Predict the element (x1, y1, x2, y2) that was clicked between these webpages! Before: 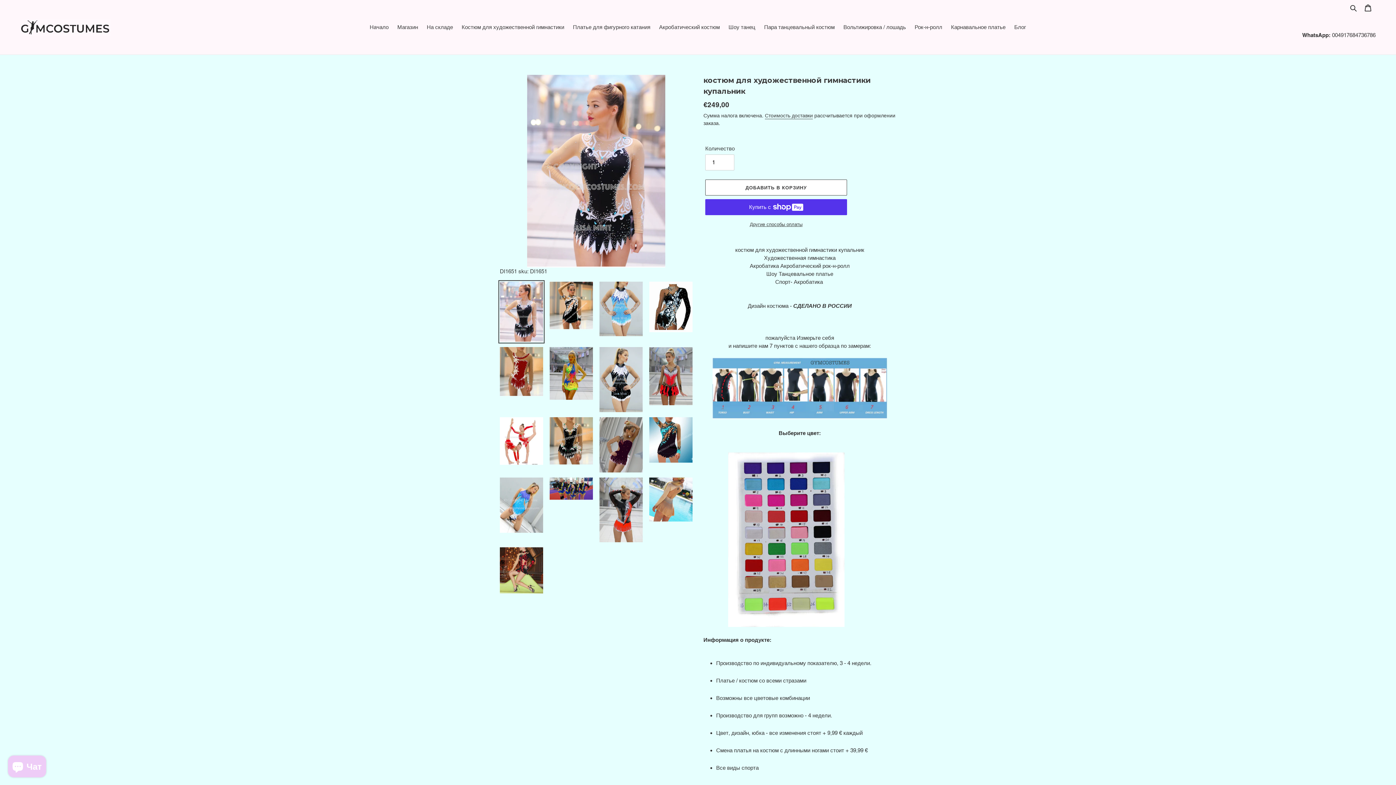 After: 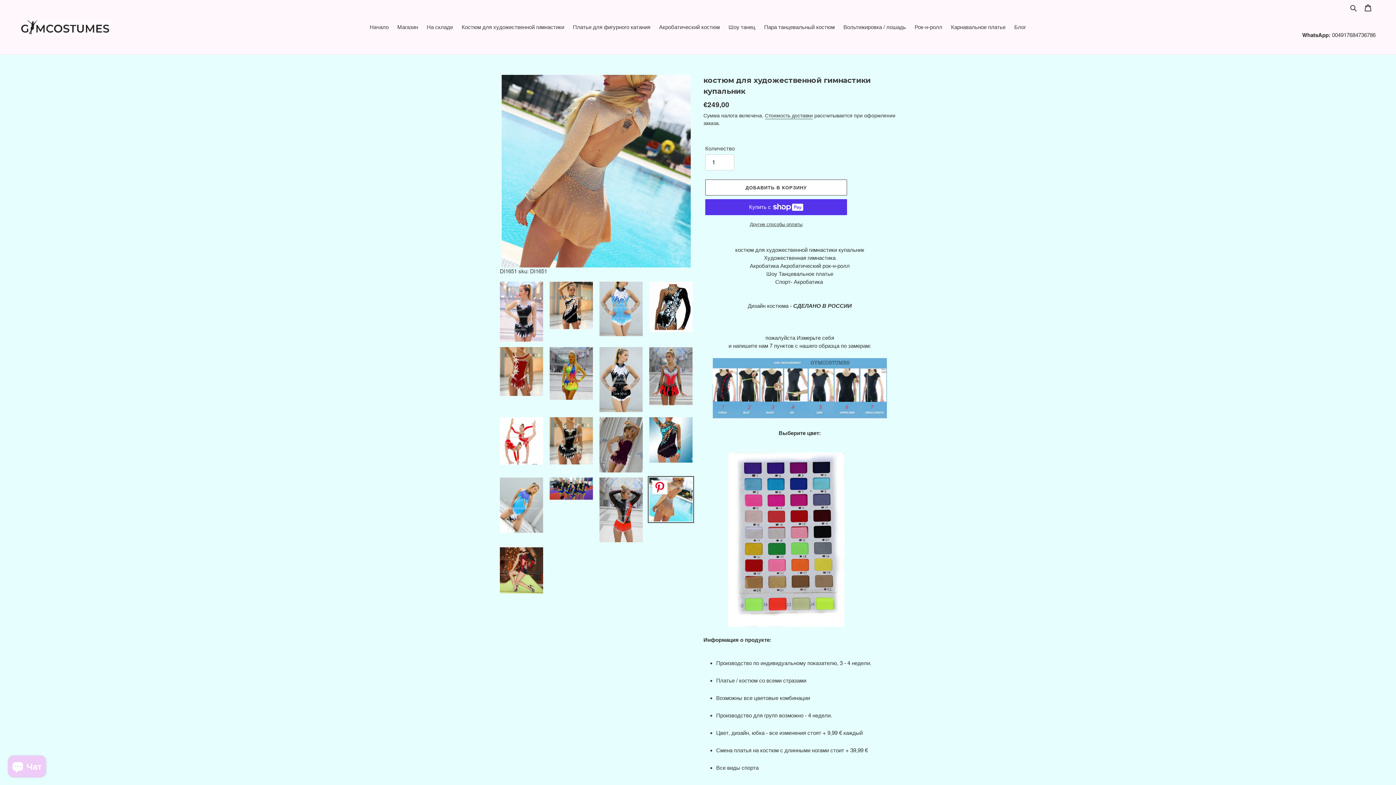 Action: bbox: (648, 476, 694, 523)